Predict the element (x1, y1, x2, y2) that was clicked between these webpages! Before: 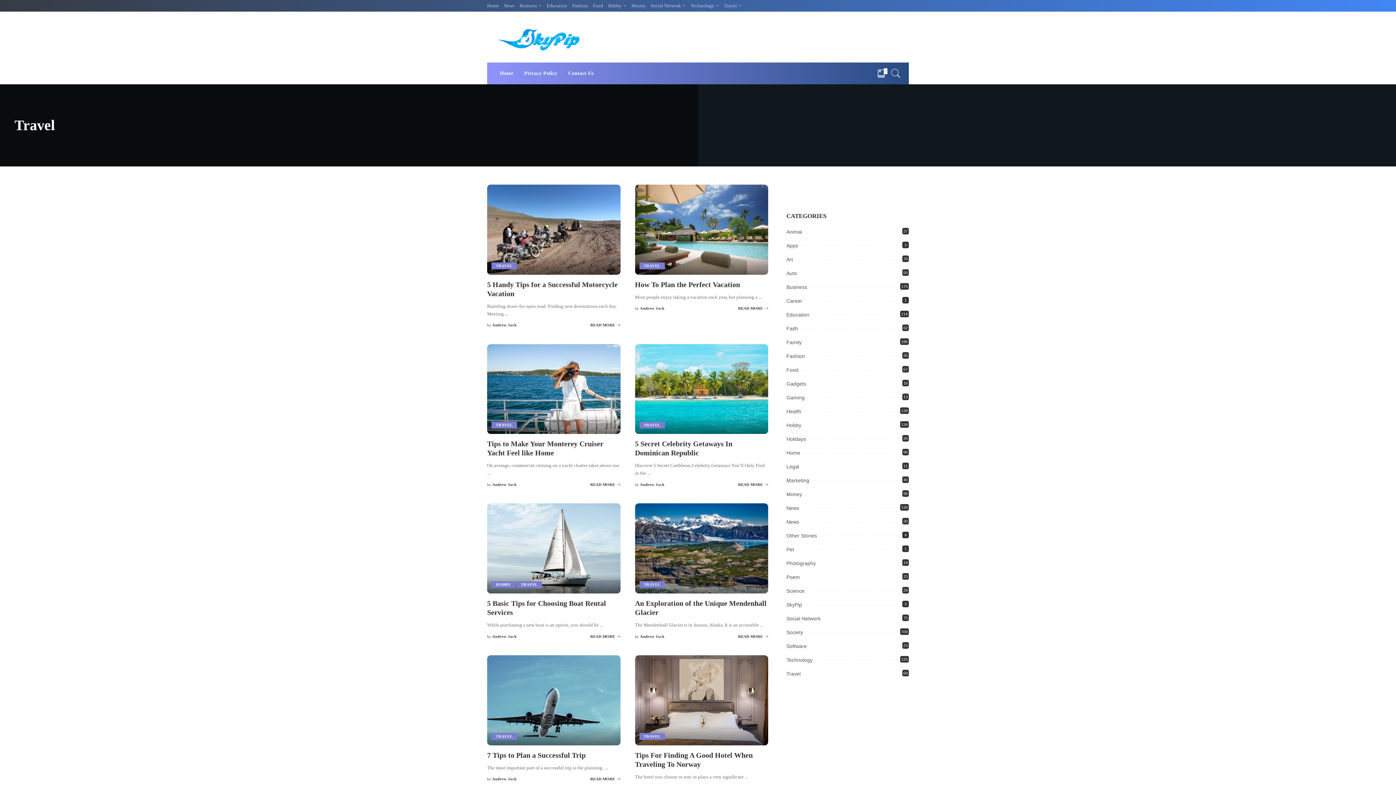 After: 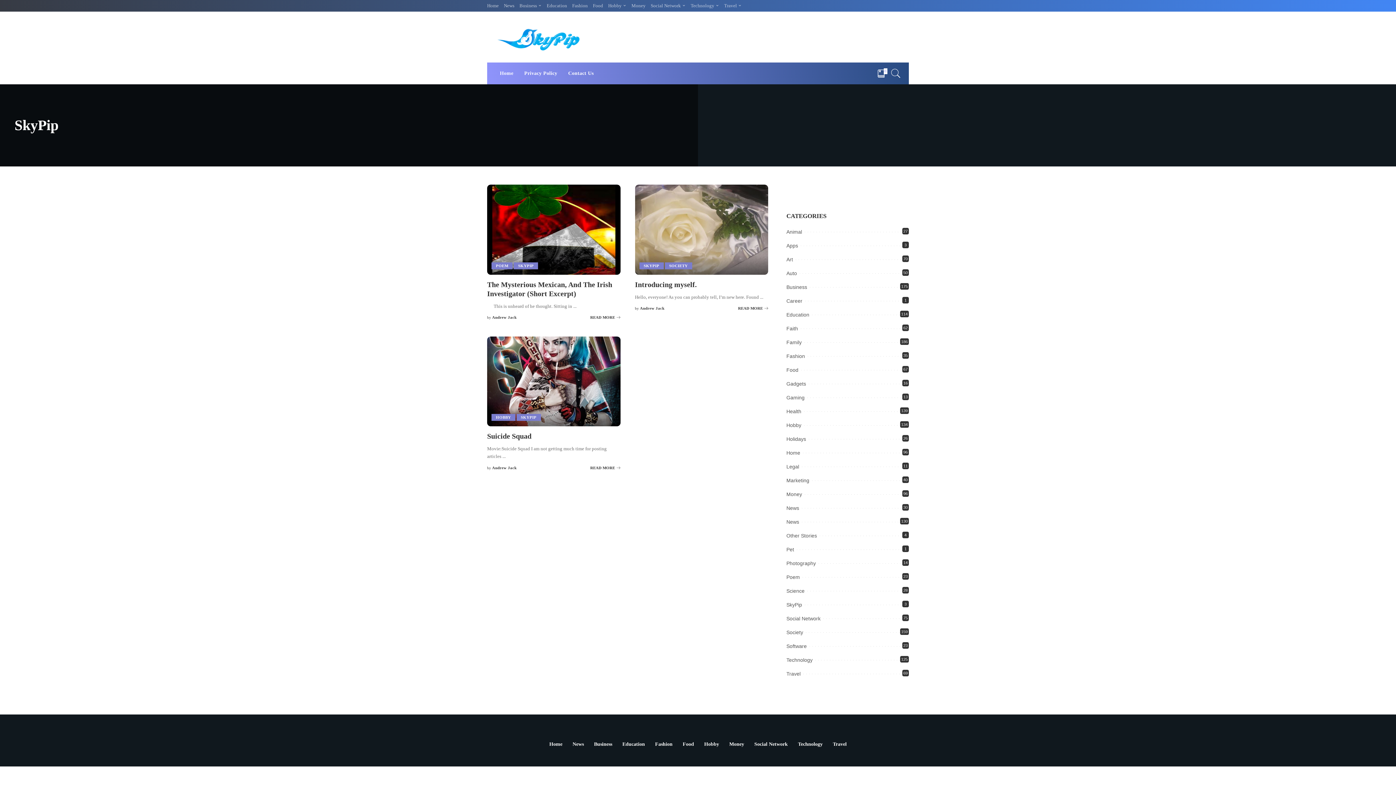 Action: bbox: (786, 602, 802, 607) label: SkyPip
3